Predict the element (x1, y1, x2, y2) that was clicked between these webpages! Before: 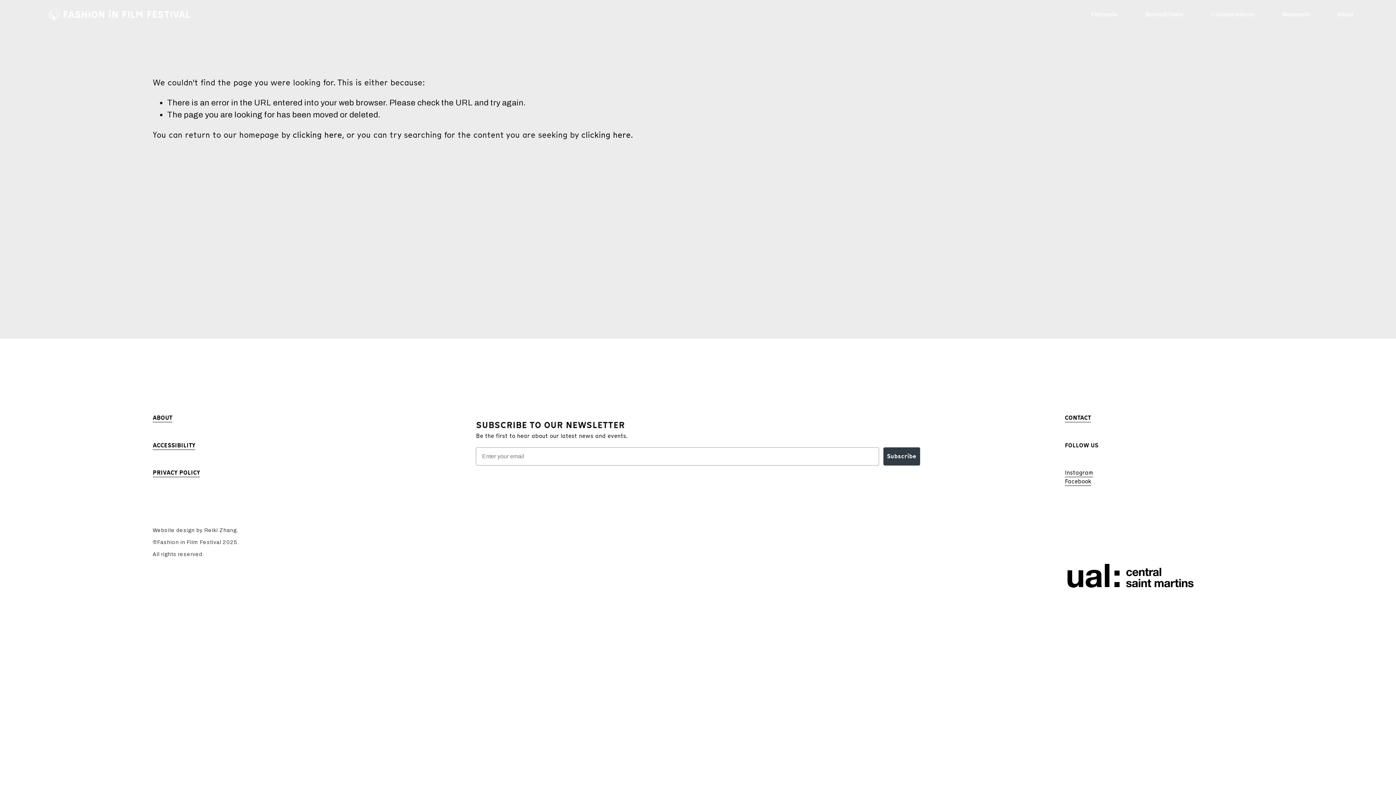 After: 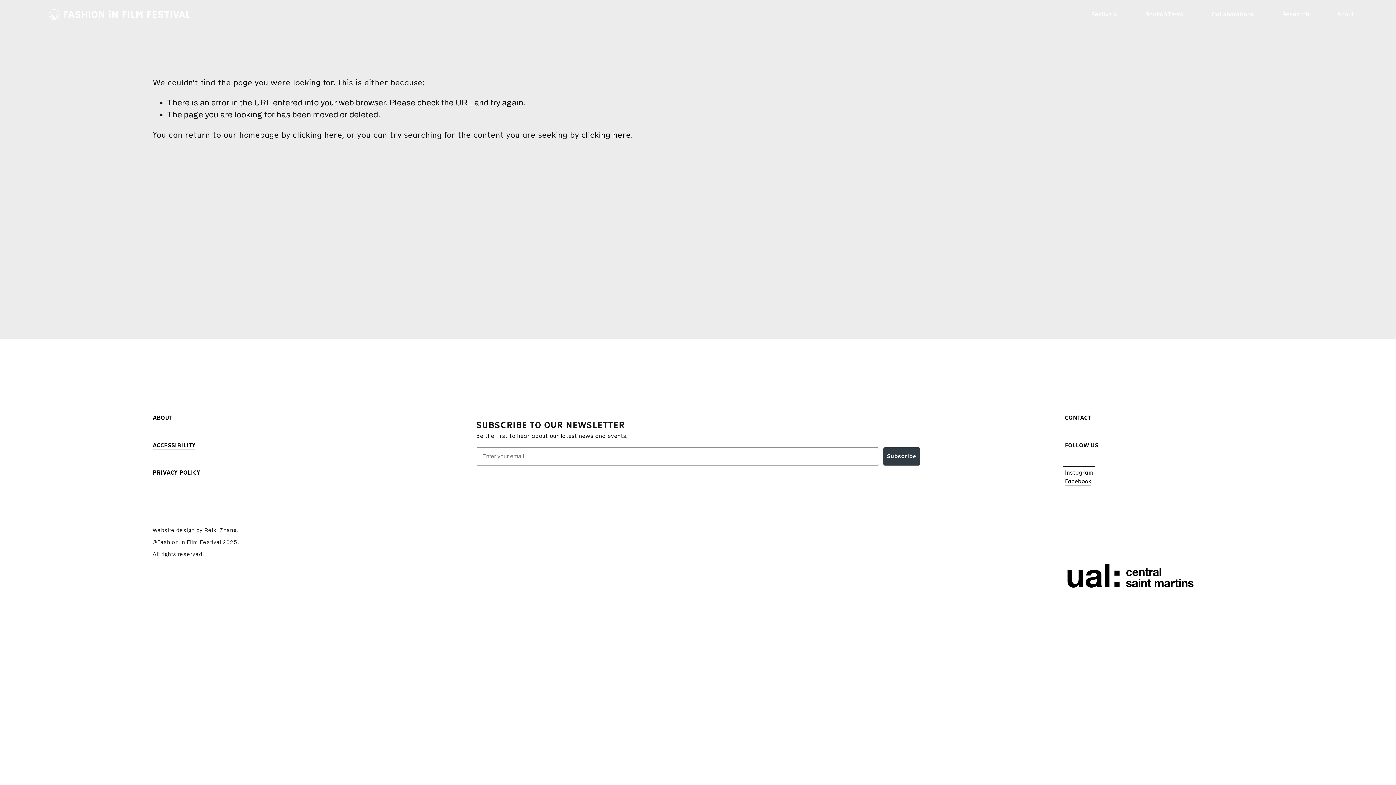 Action: label: Instagram bbox: (1065, 468, 1093, 477)